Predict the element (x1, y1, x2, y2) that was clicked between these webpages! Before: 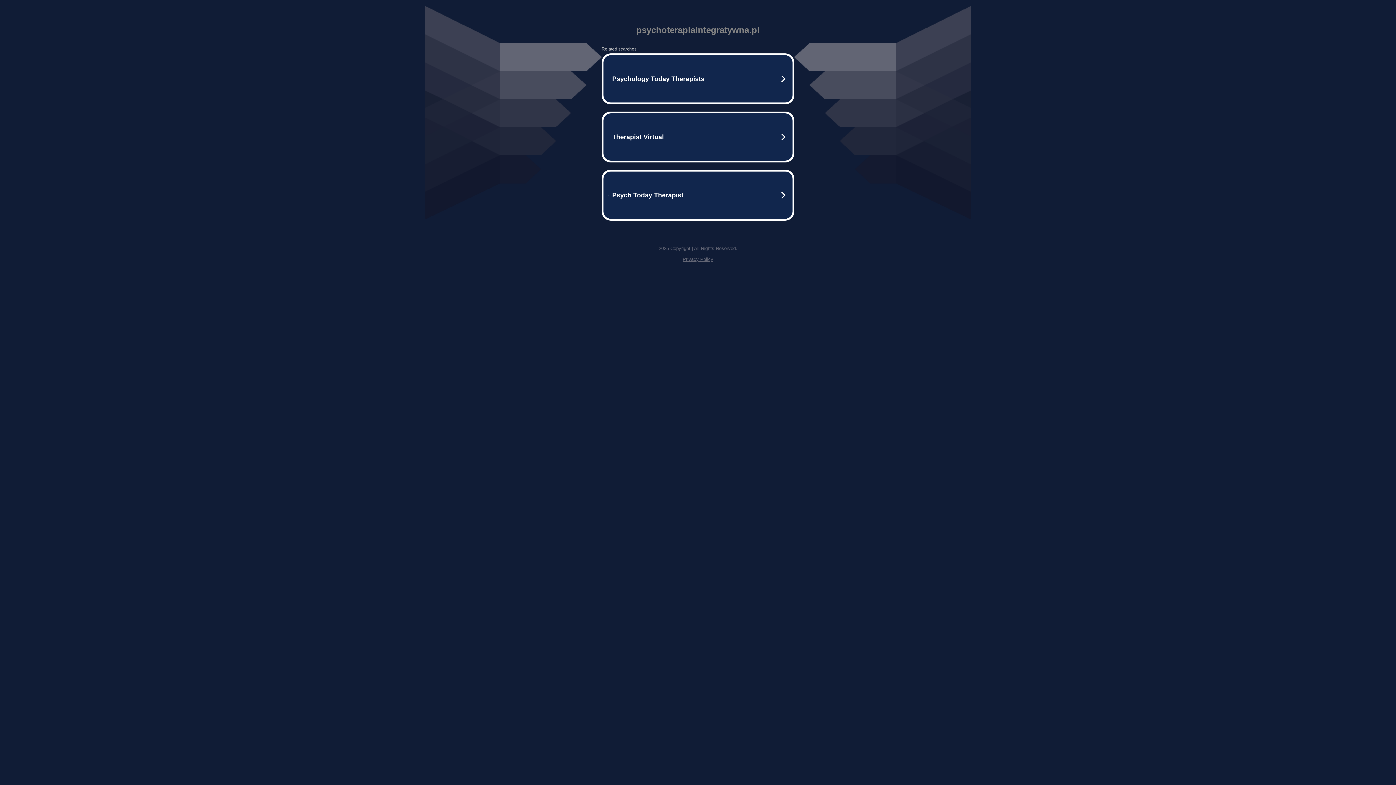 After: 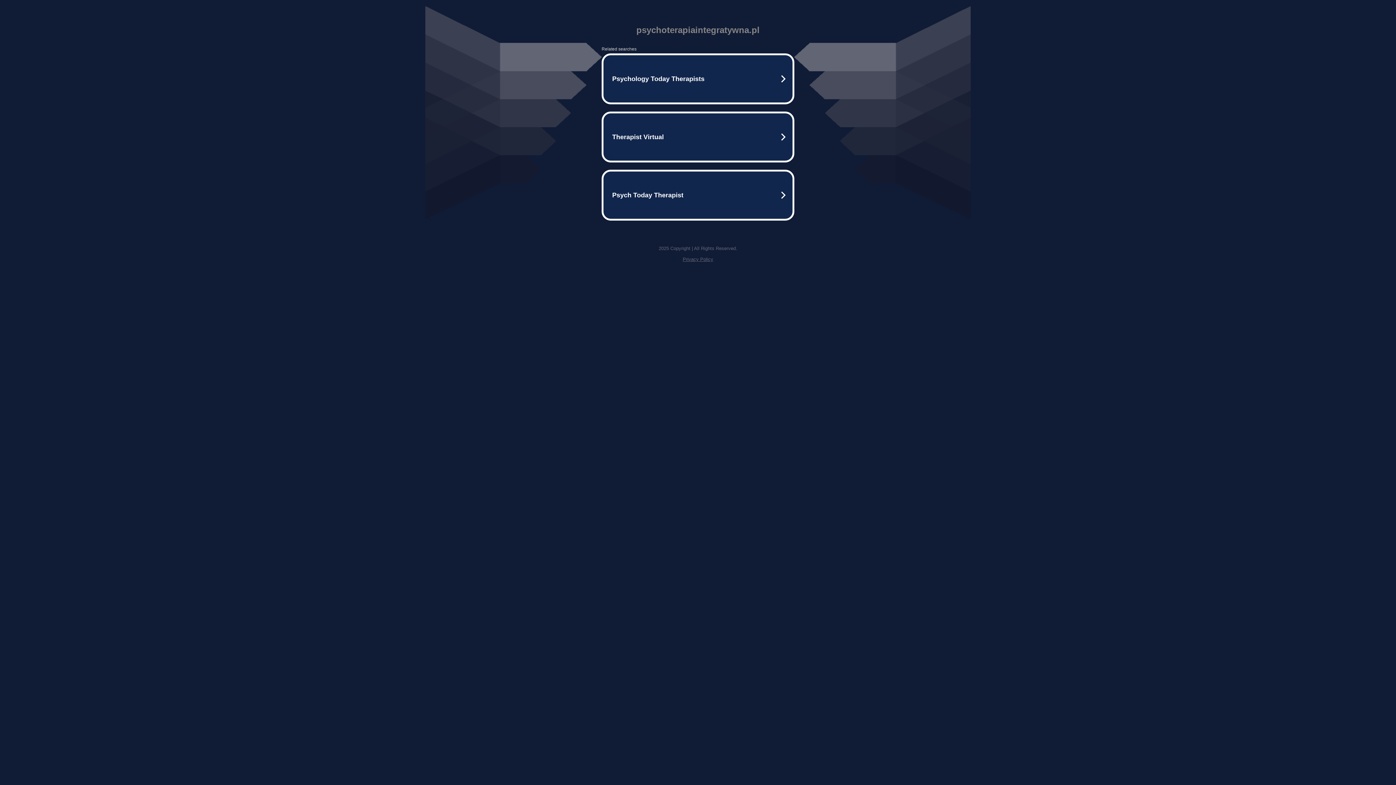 Action: label: Privacy Policy bbox: (682, 256, 713, 262)